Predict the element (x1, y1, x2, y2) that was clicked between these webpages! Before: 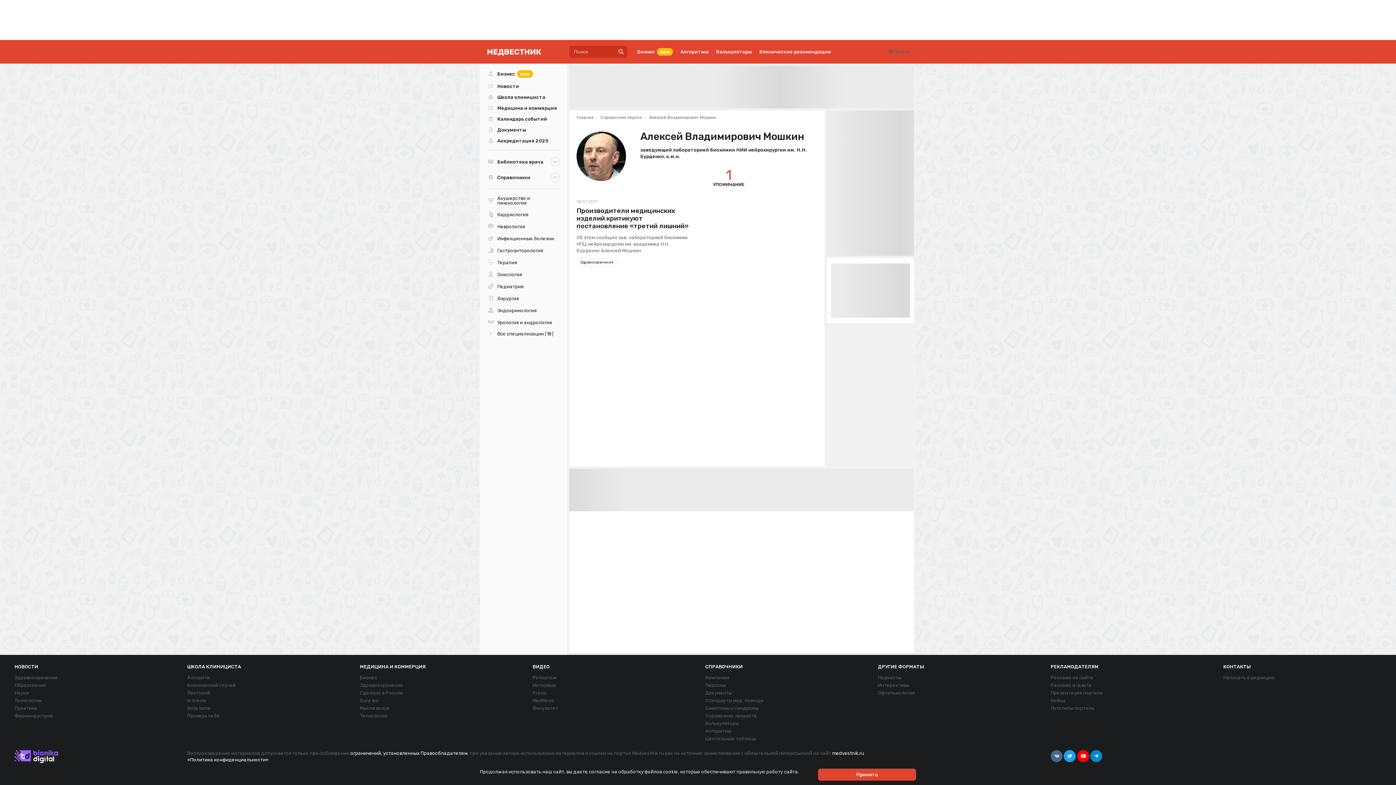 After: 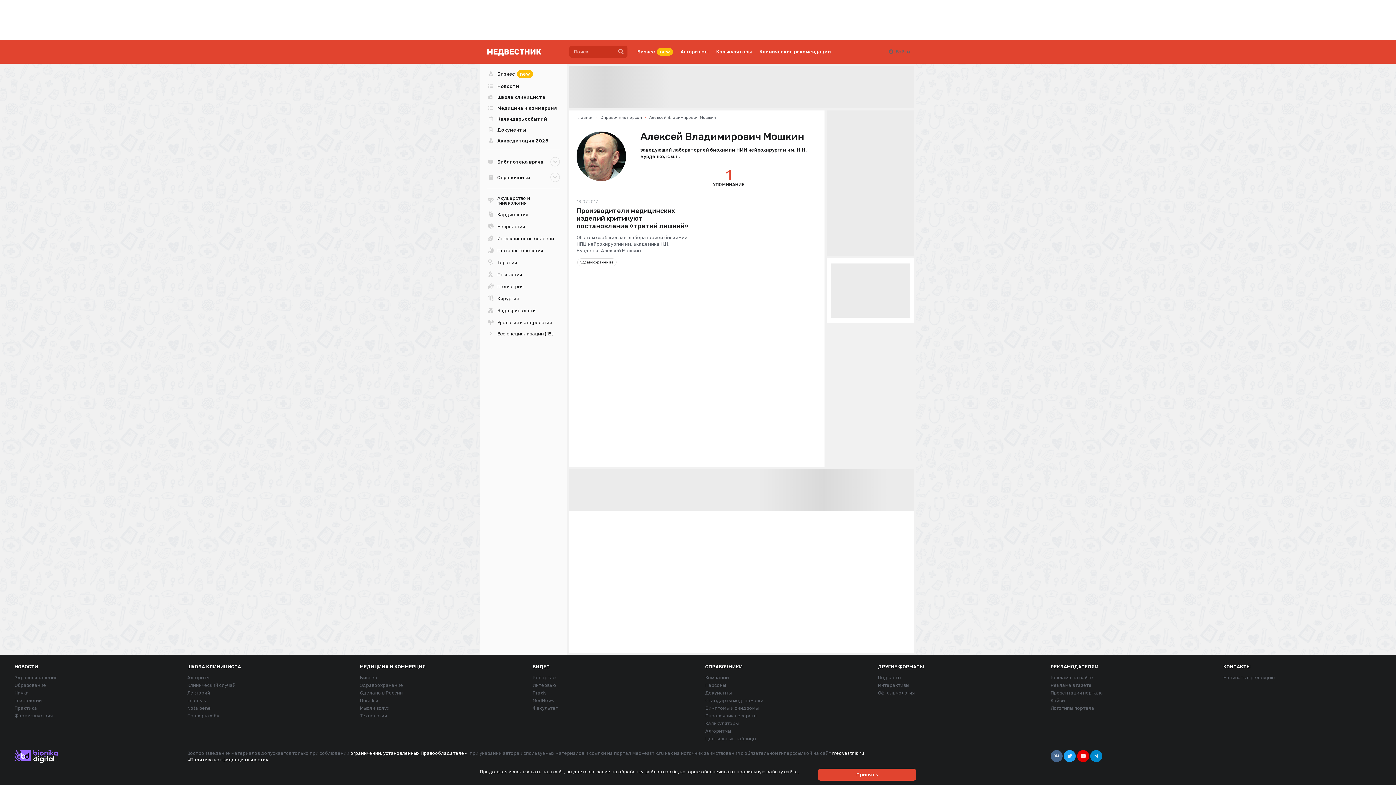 Action: bbox: (1077, 750, 1089, 762)